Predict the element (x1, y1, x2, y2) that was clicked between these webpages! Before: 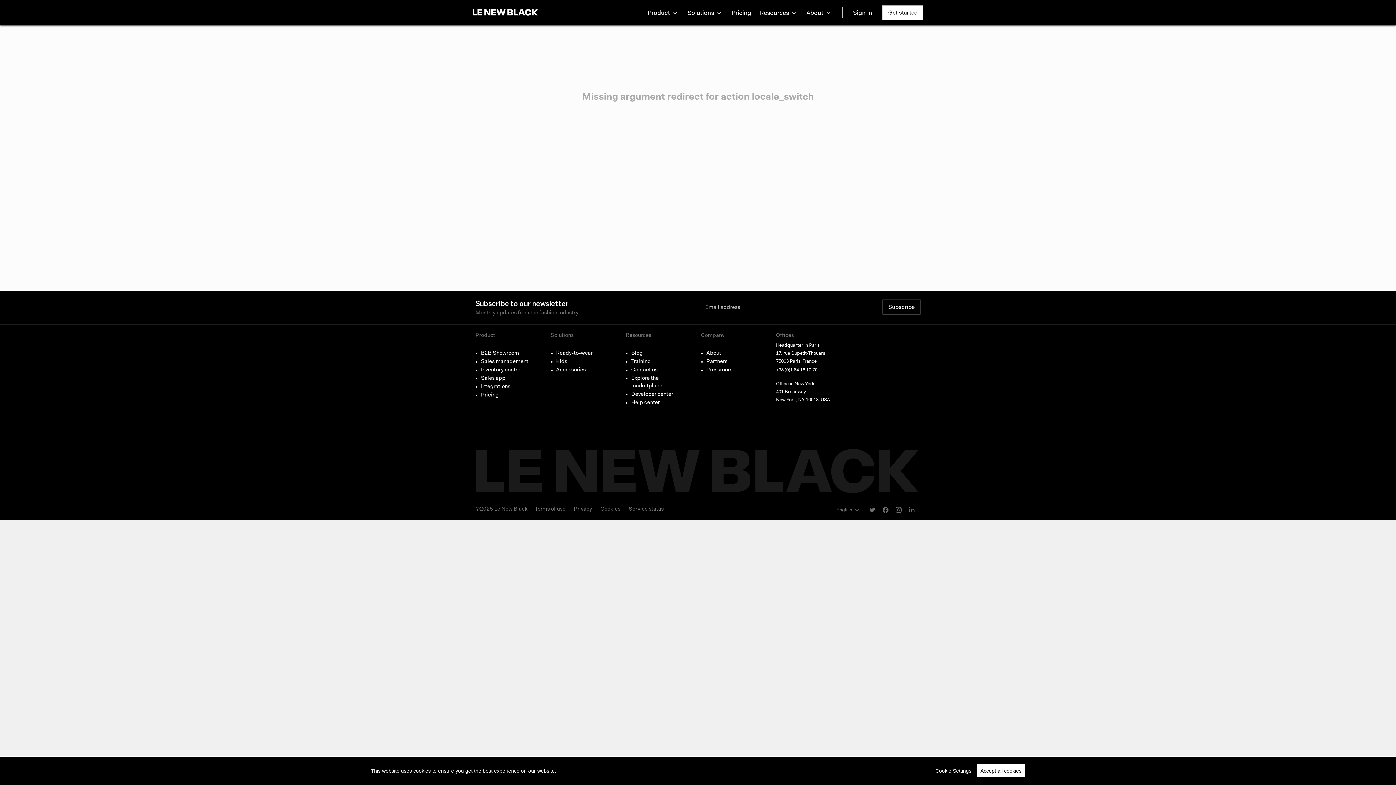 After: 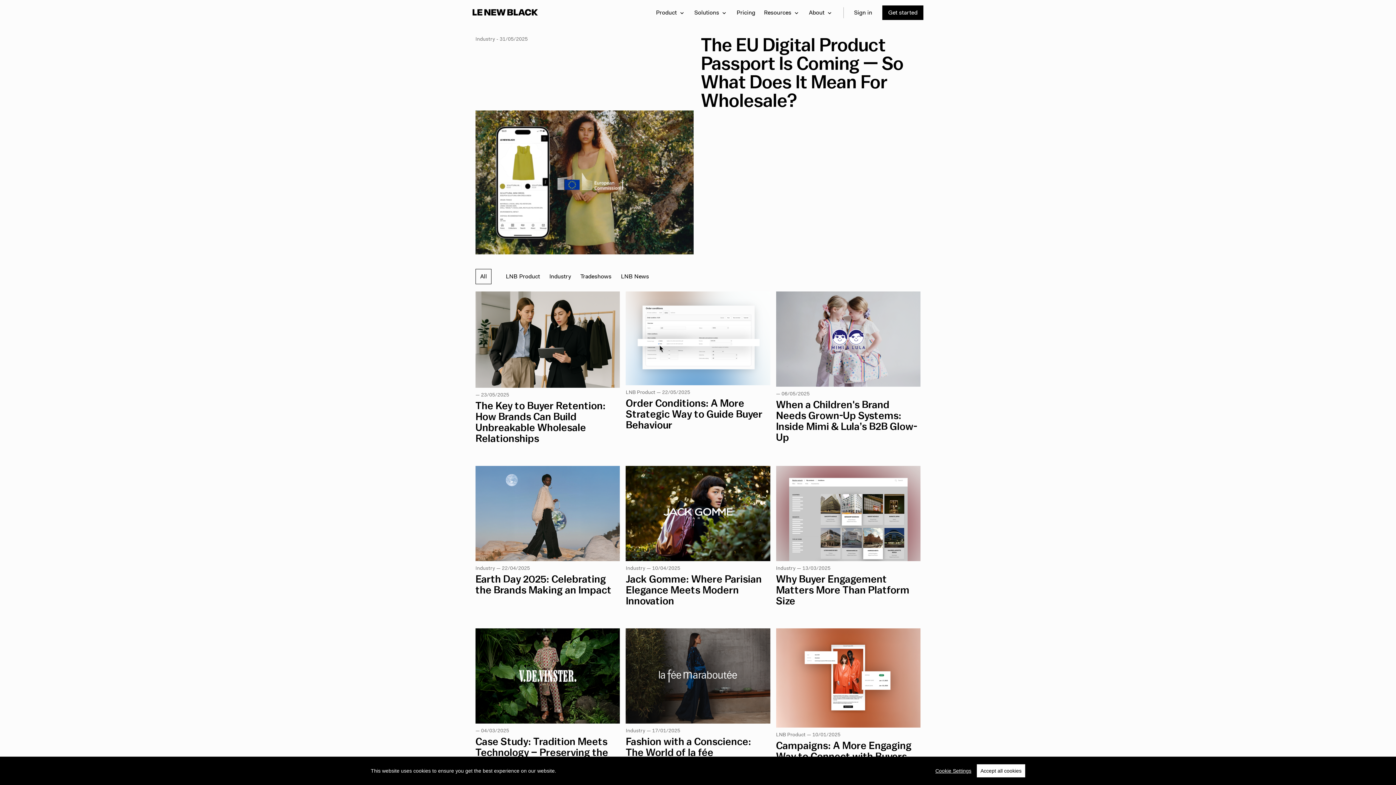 Action: bbox: (631, 349, 689, 357) label: Blog